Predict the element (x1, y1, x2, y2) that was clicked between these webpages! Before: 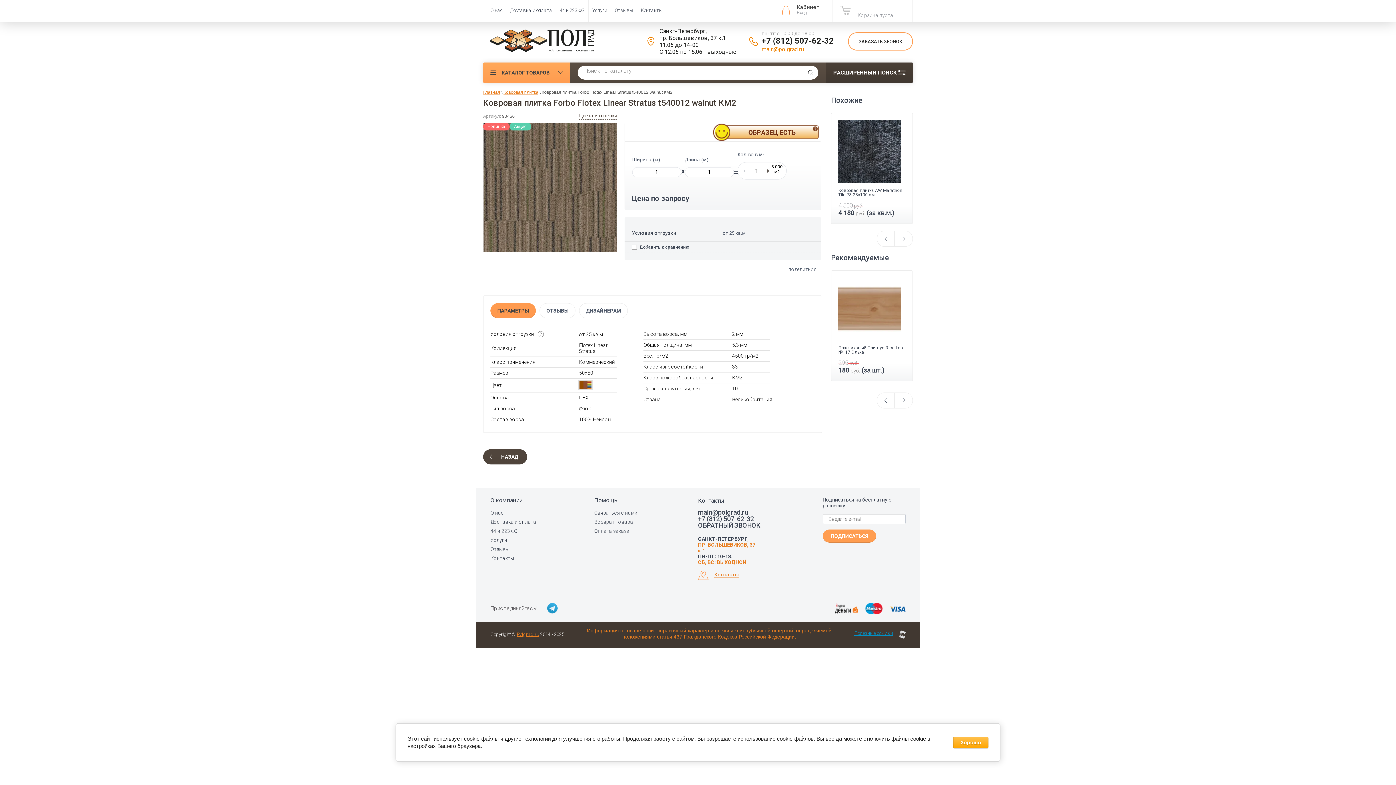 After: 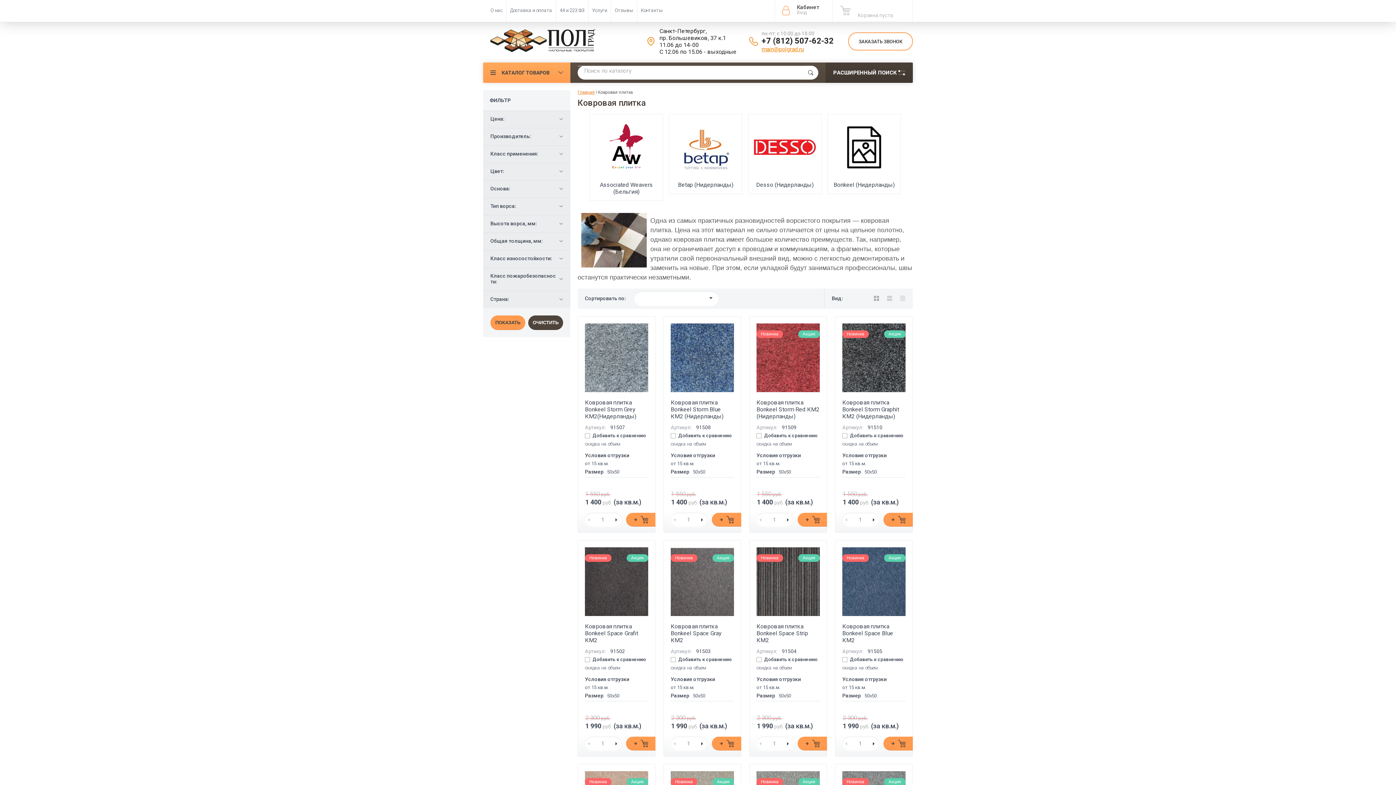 Action: label: Ковровая плитка bbox: (503, 89, 538, 94)